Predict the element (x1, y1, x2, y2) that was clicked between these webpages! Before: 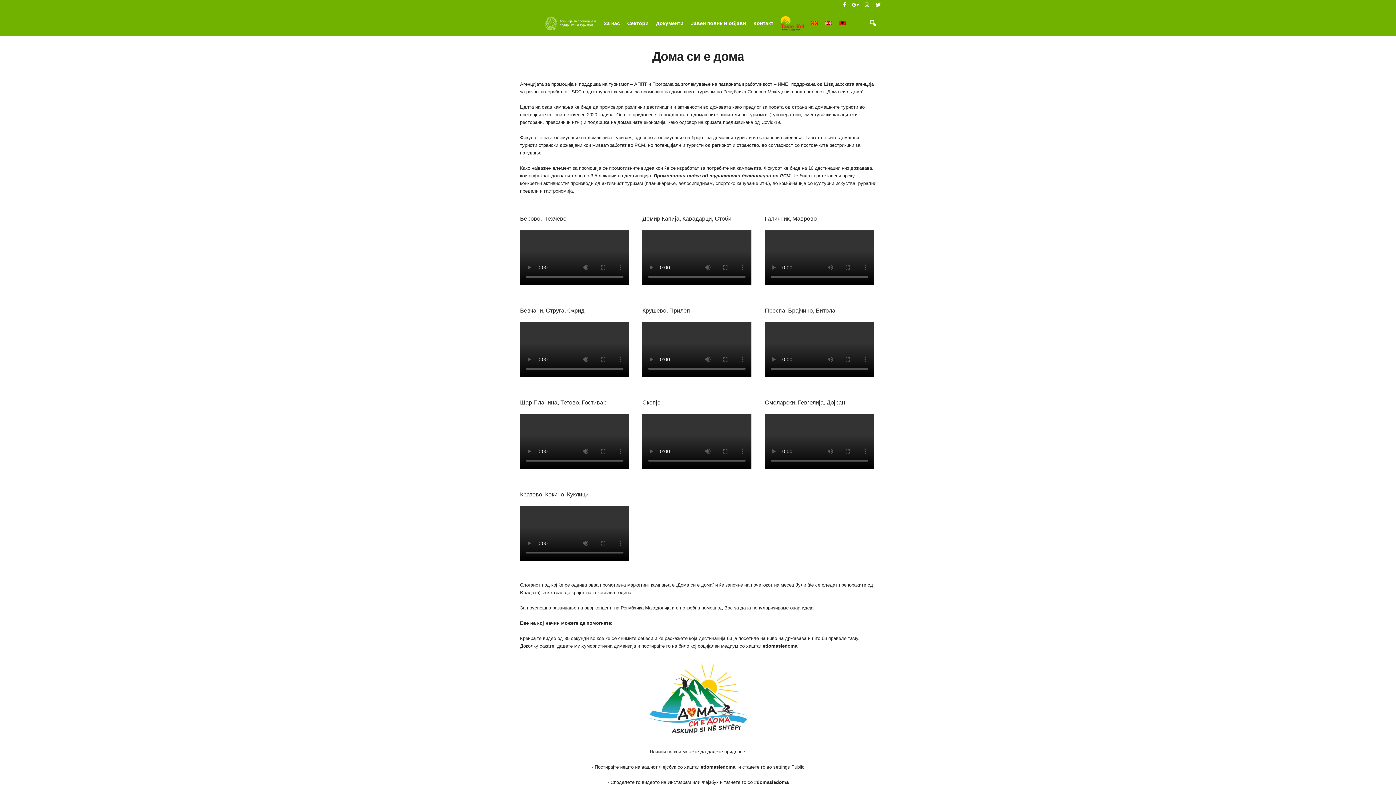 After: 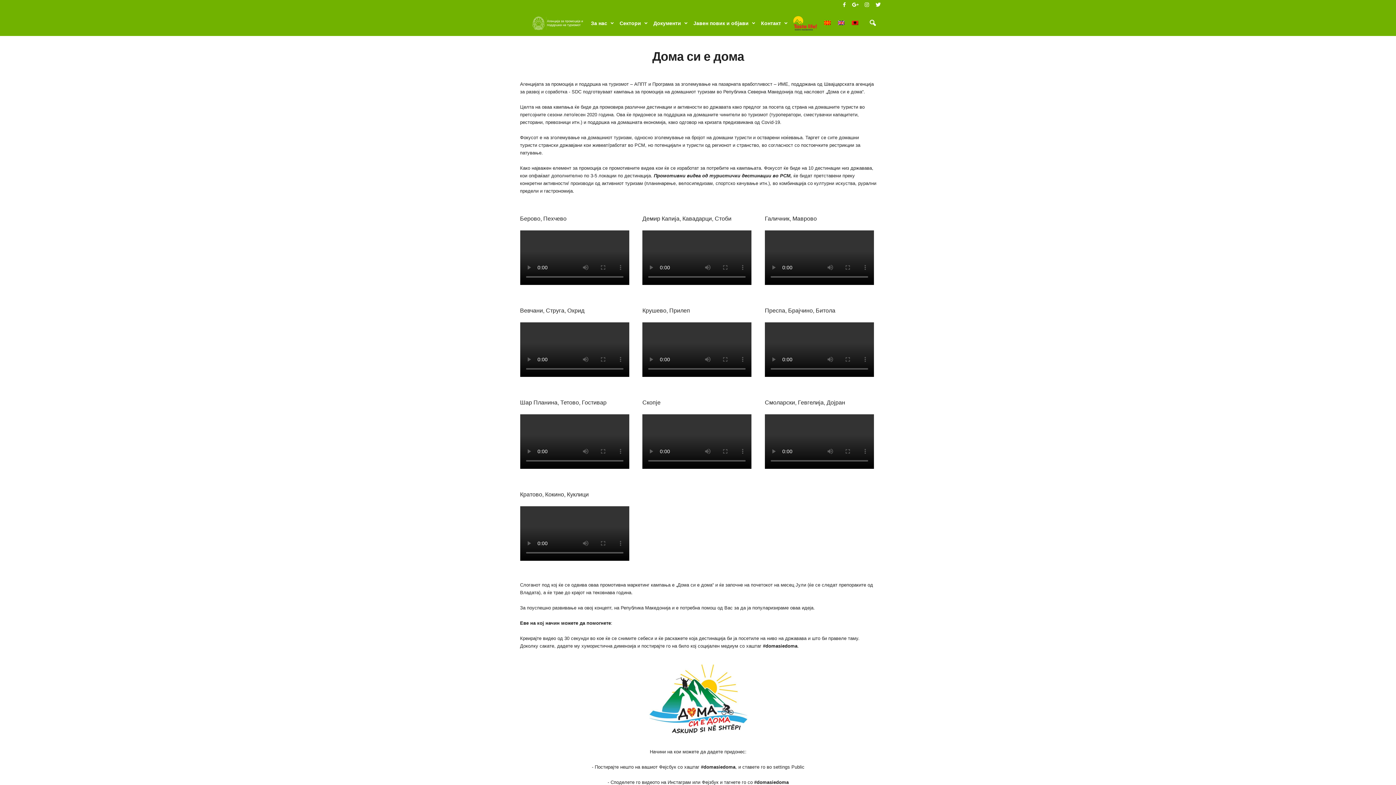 Action: label: Контакт bbox: (749, 15, 777, 31)